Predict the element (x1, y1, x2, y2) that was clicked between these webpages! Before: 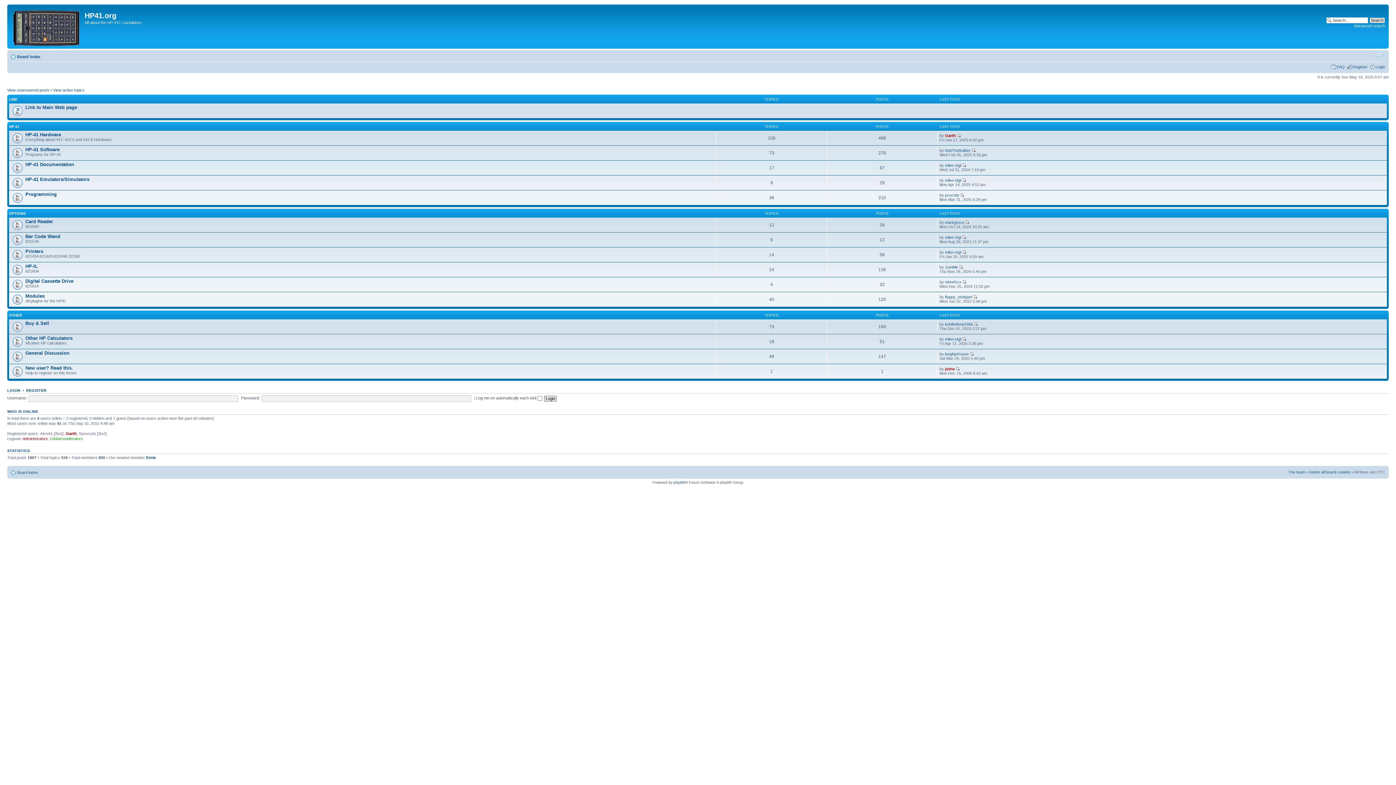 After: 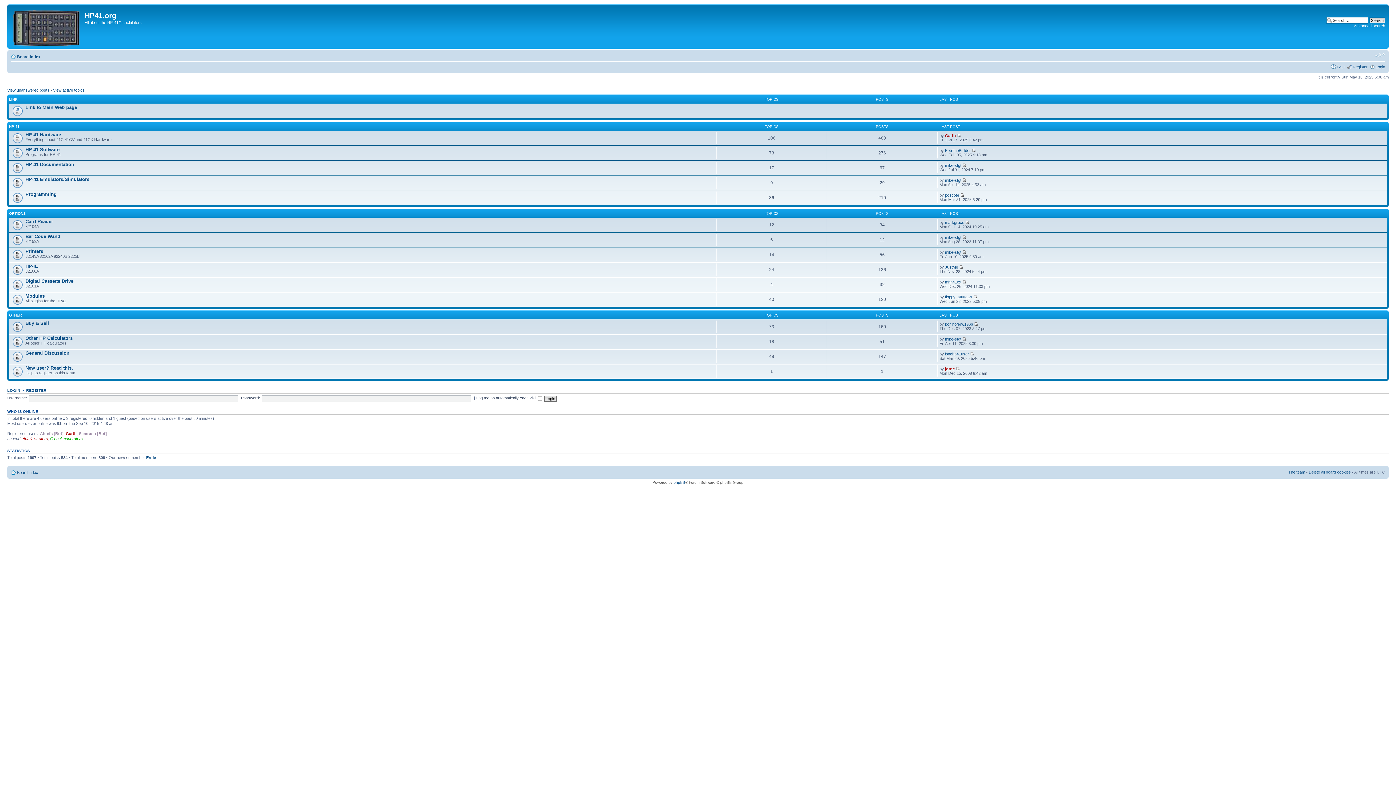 Action: label: Board index bbox: (17, 54, 40, 58)